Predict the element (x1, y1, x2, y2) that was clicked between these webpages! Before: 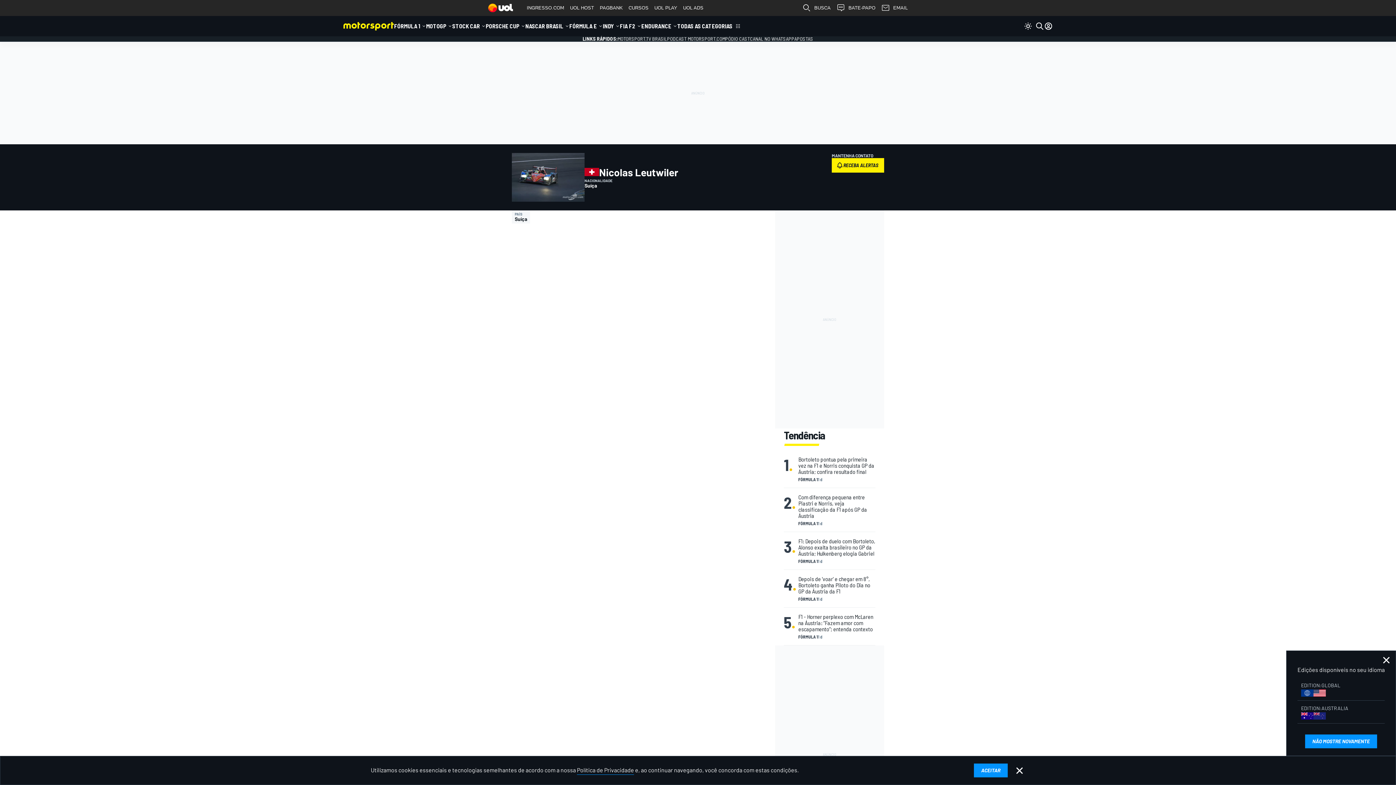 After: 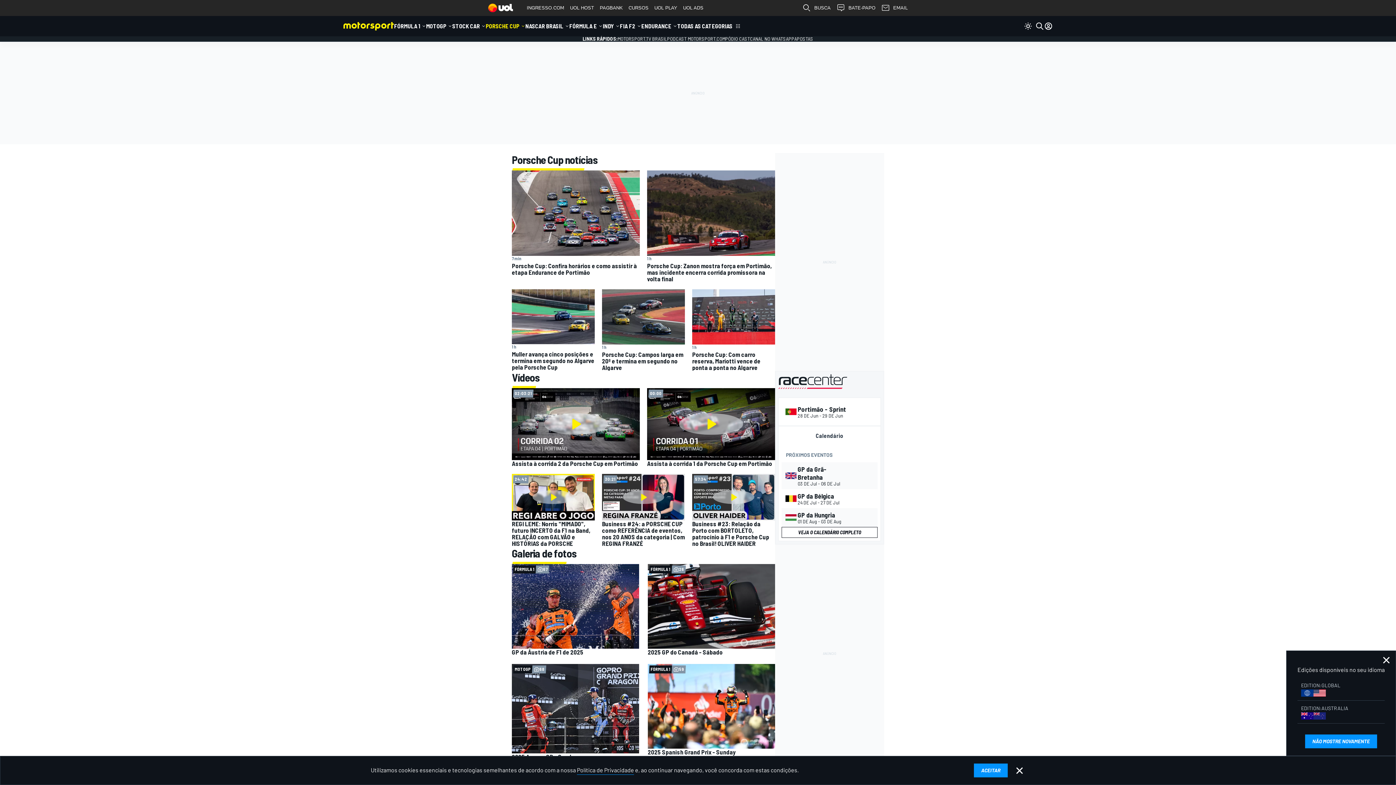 Action: label: PORSCHE CUP bbox: (485, 16, 519, 36)